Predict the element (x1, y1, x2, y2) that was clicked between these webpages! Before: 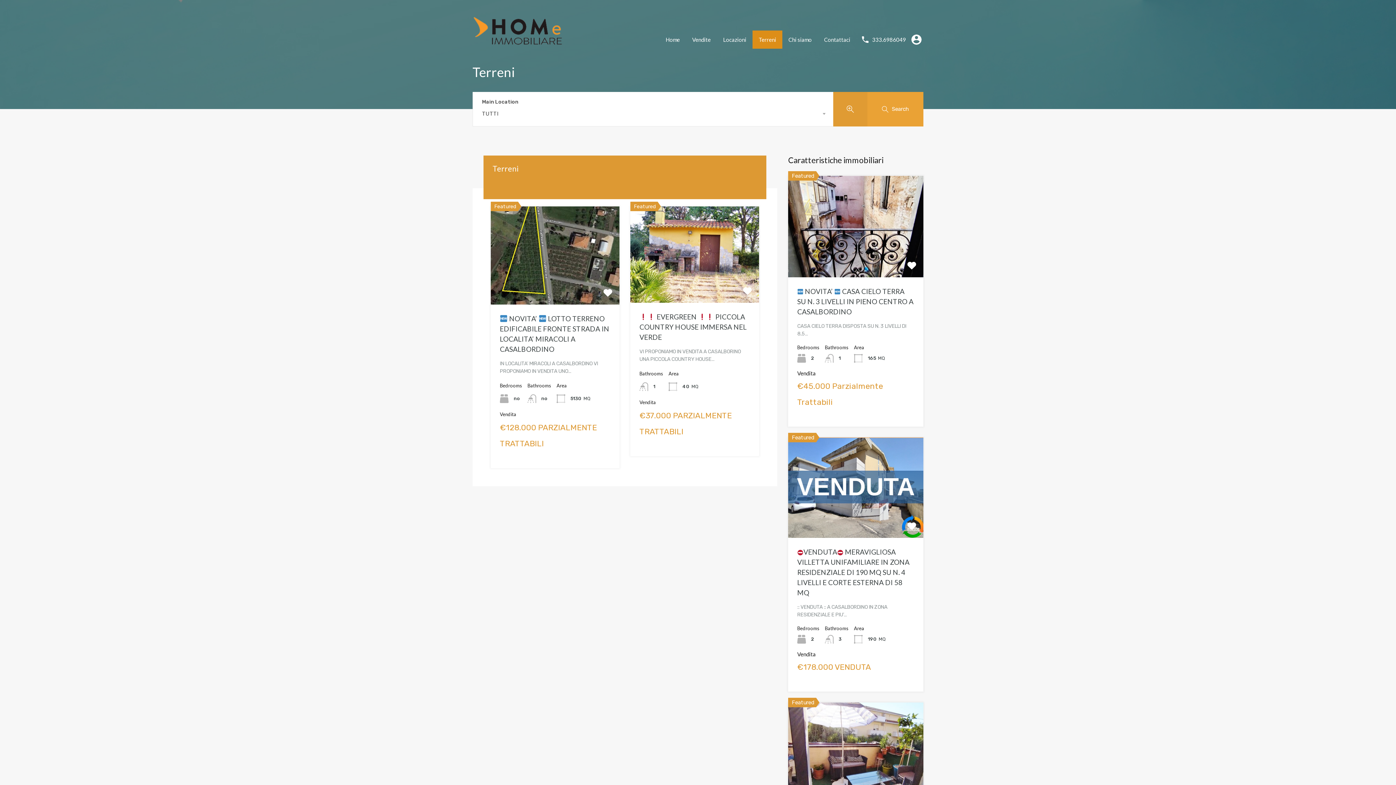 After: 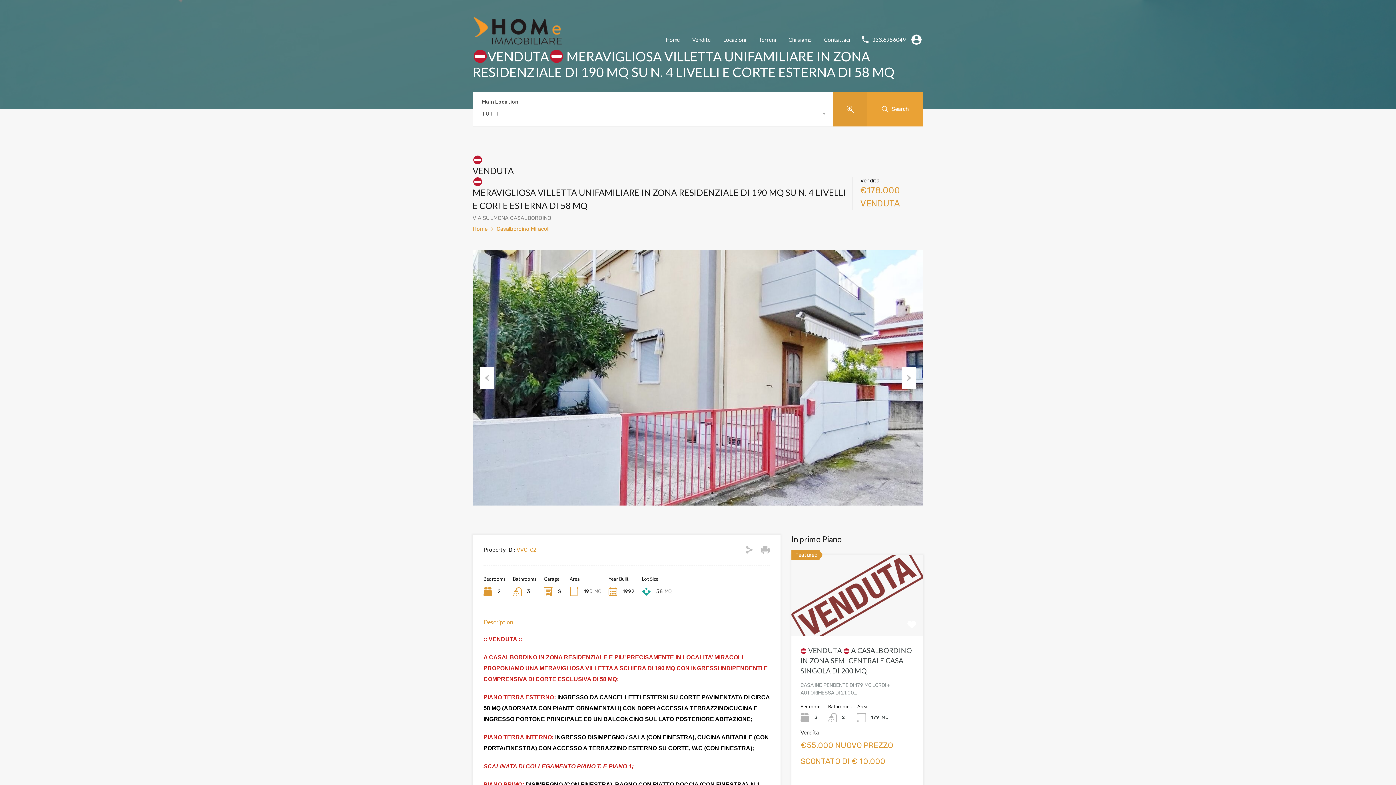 Action: bbox: (830, 508, 881, 527) label: View Property